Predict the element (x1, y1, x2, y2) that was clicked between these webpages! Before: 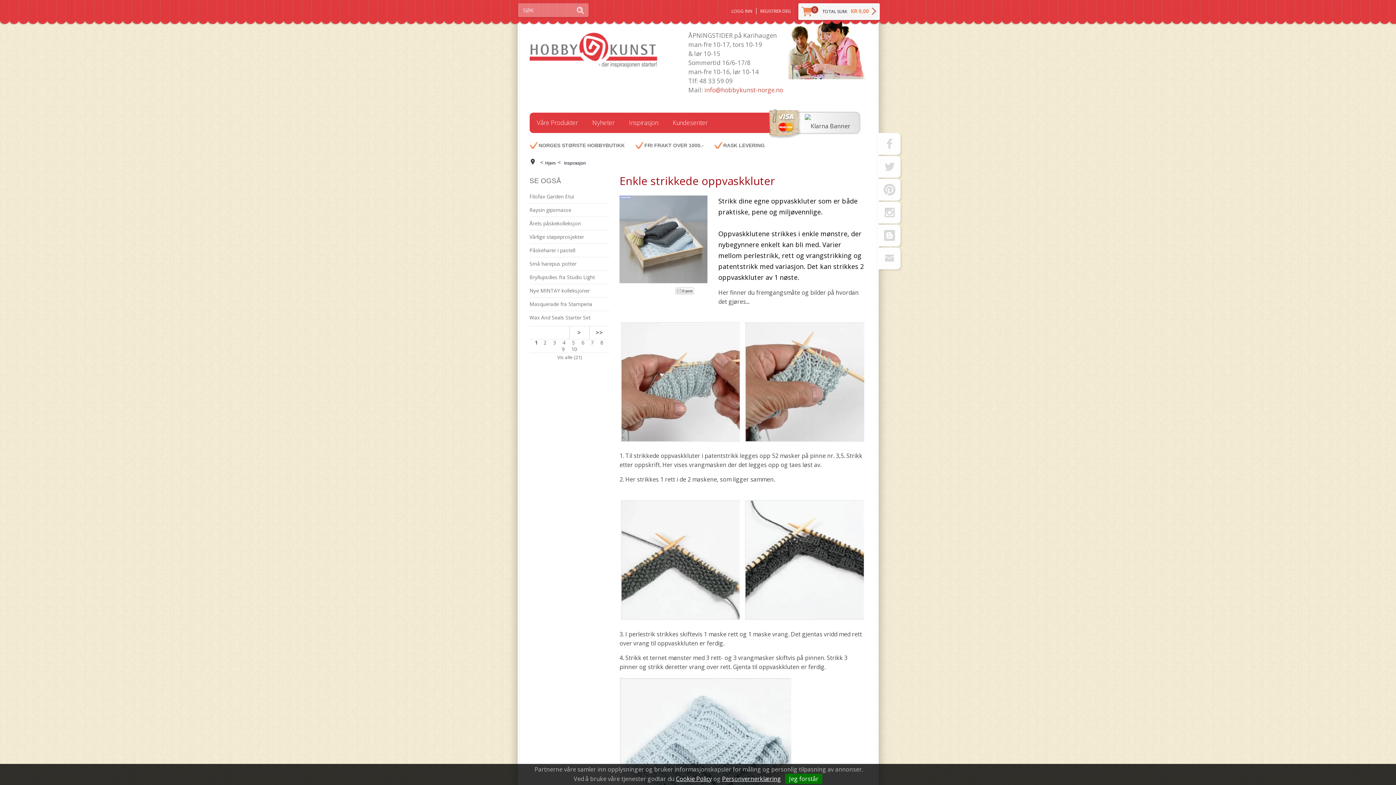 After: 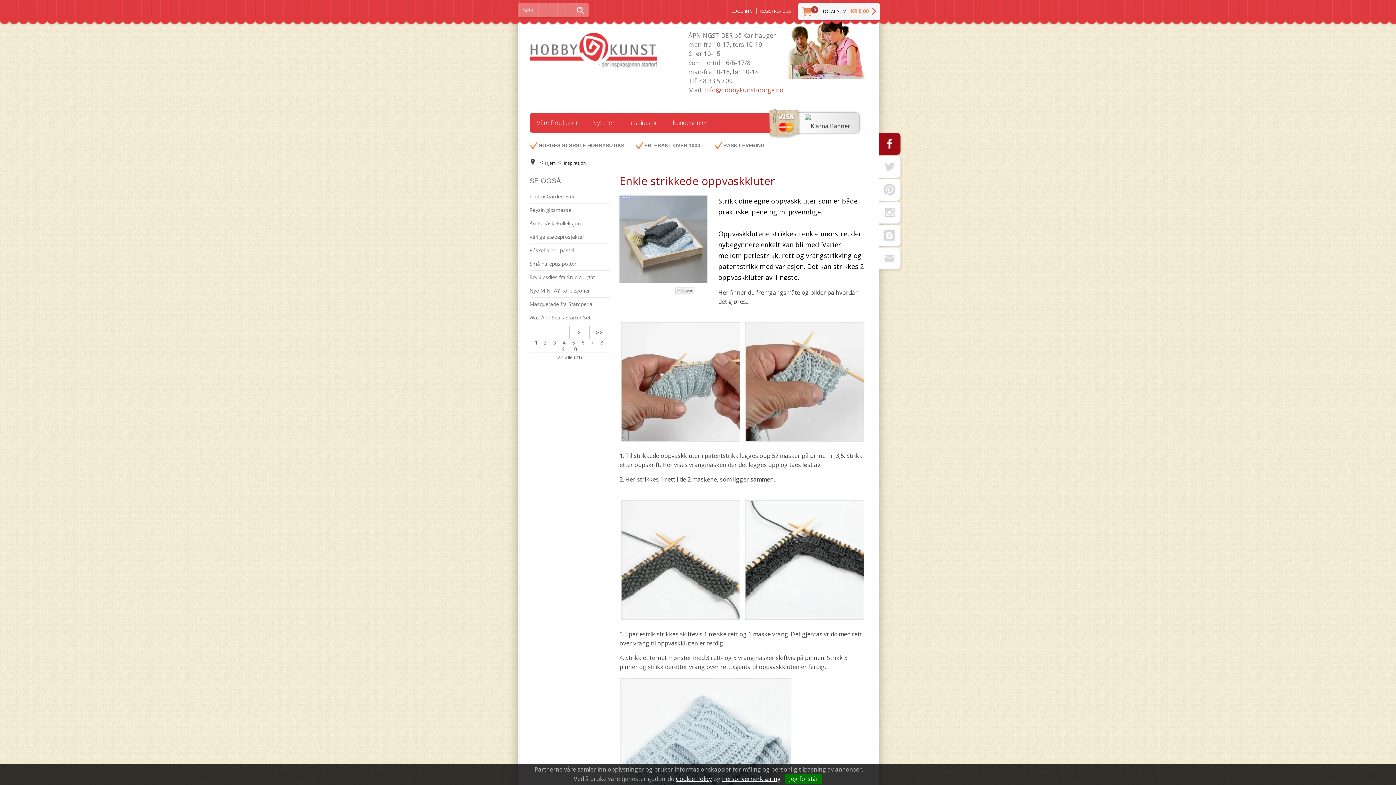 Action: bbox: (878, 133, 900, 154)